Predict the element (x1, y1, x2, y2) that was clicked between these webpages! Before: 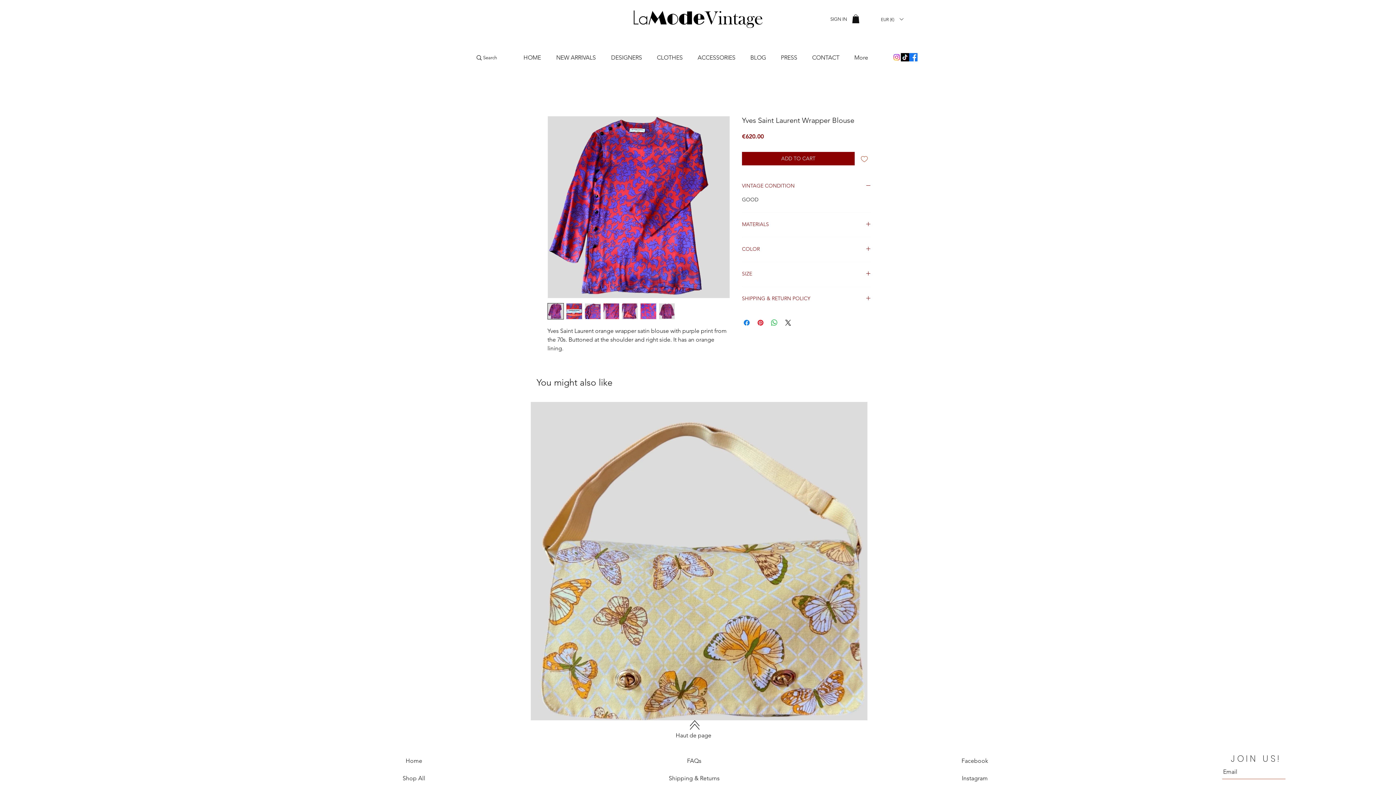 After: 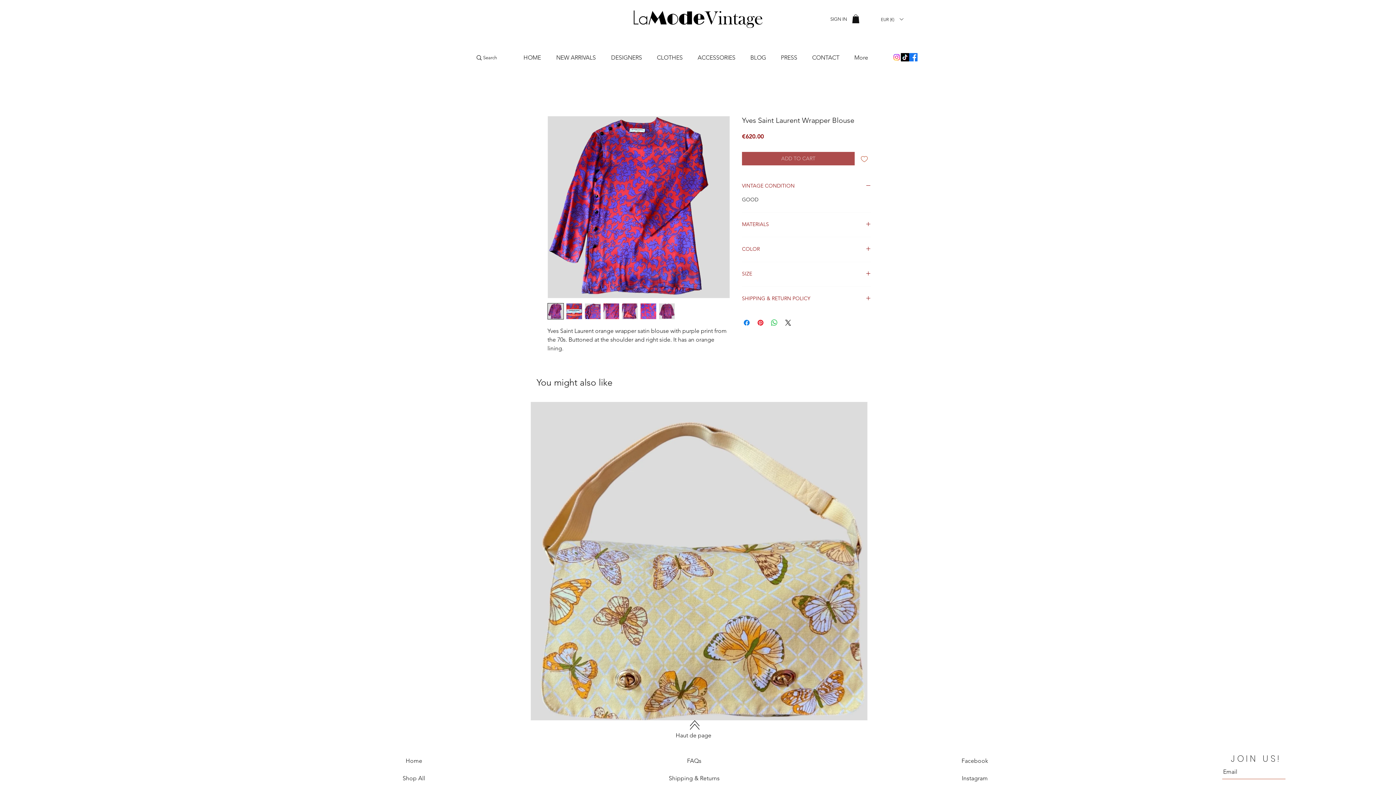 Action: label: ADD TO CART bbox: (742, 152, 854, 165)